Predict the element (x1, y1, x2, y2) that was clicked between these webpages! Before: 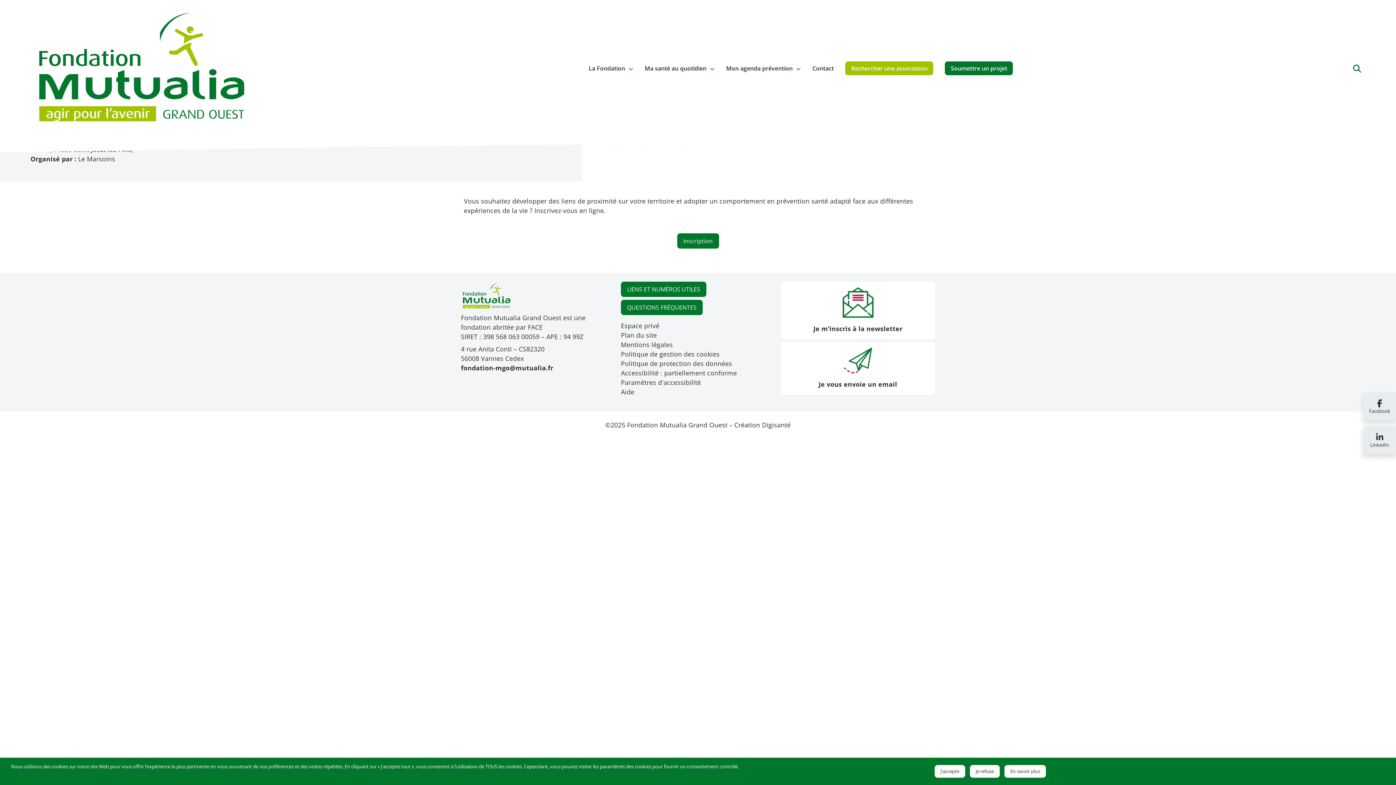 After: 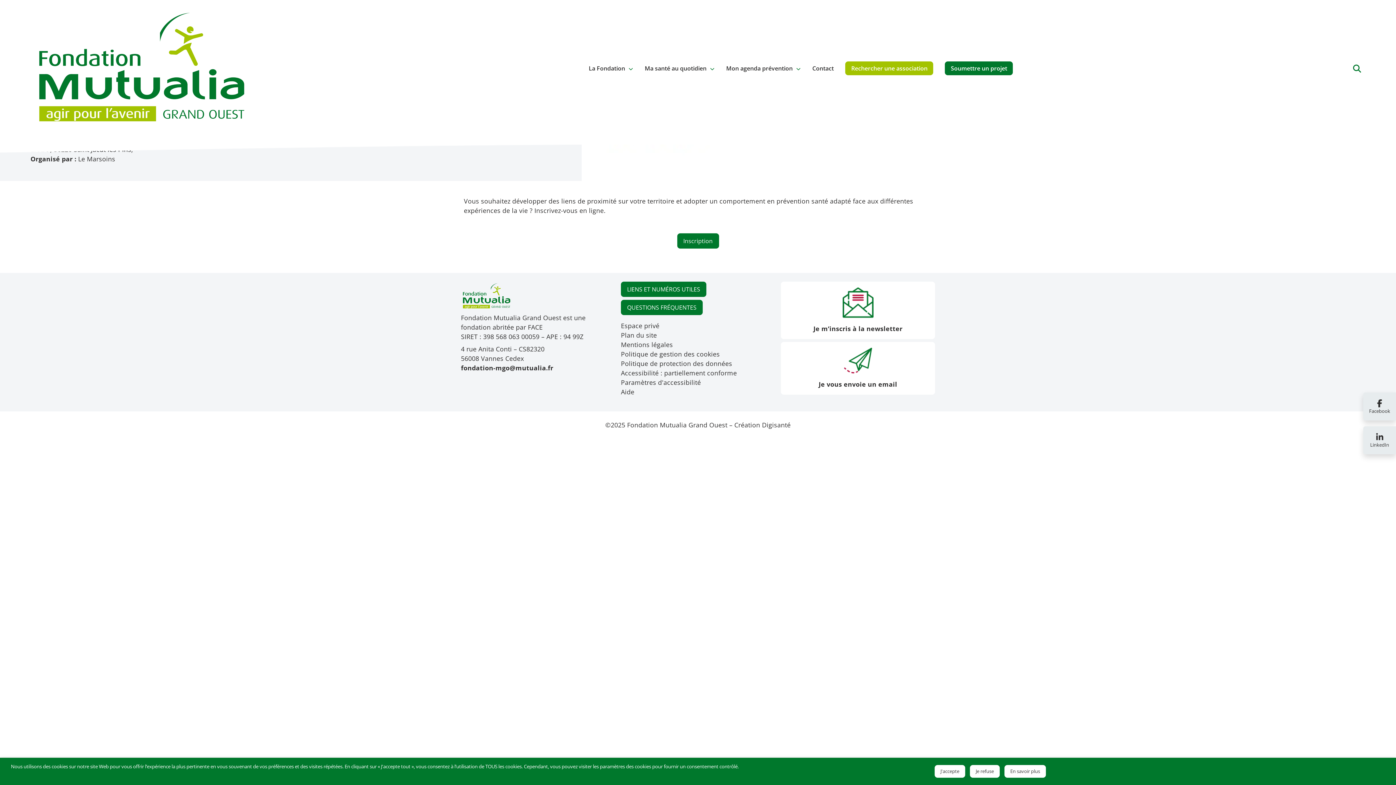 Action: bbox: (1363, 392, 1396, 420) label: Accéder à Facebook de la Fondation Mutualia Grand Ouest

Facebook